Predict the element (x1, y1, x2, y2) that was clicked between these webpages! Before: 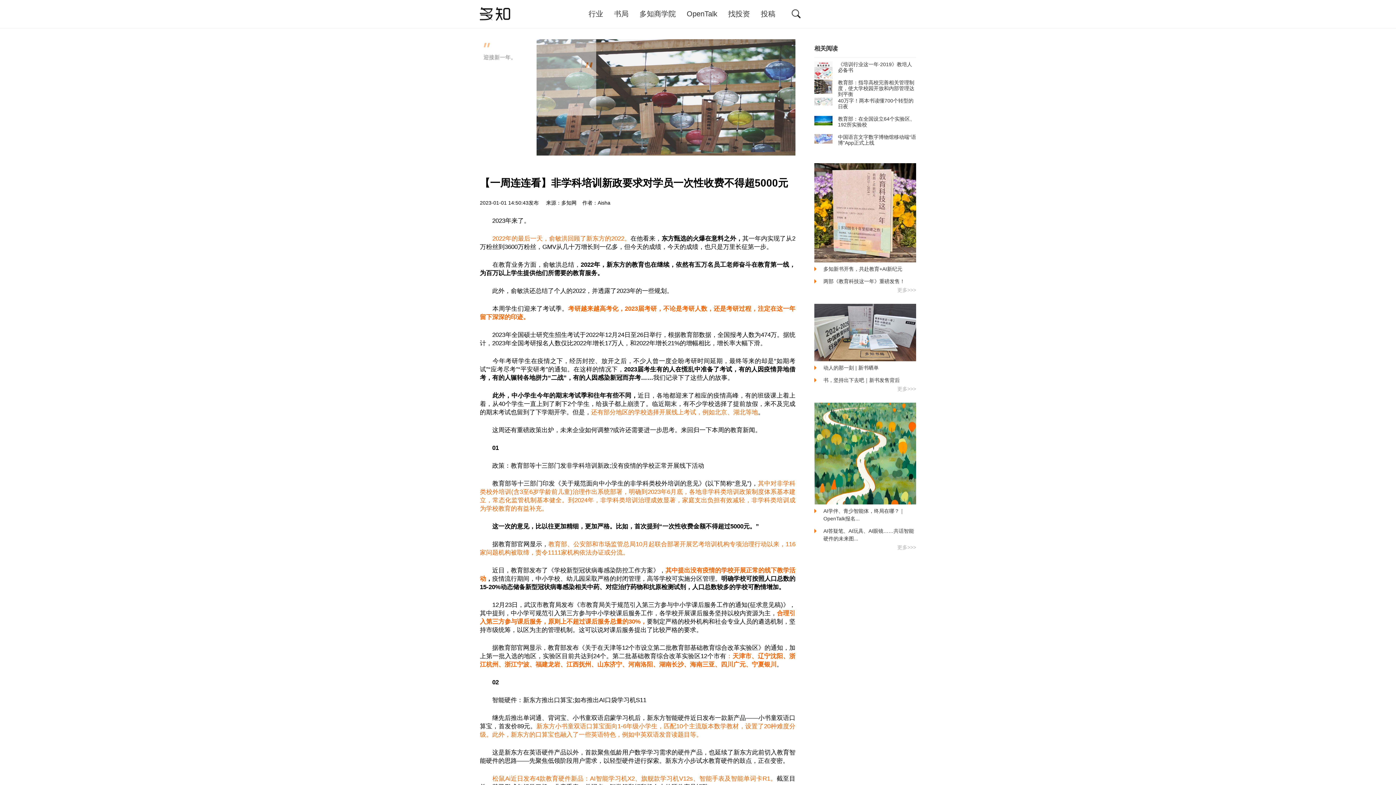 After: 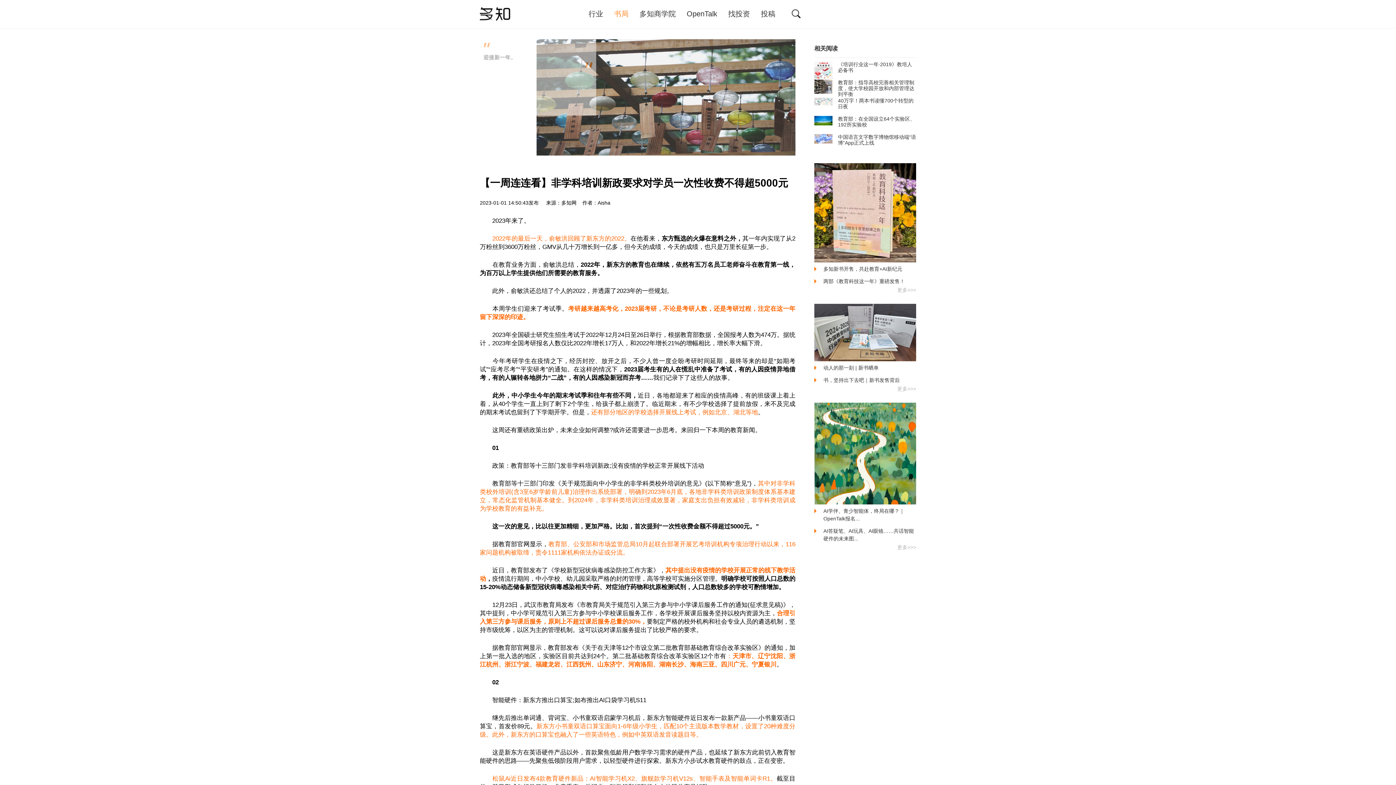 Action: label: 书局 bbox: (608, 7, 634, 20)